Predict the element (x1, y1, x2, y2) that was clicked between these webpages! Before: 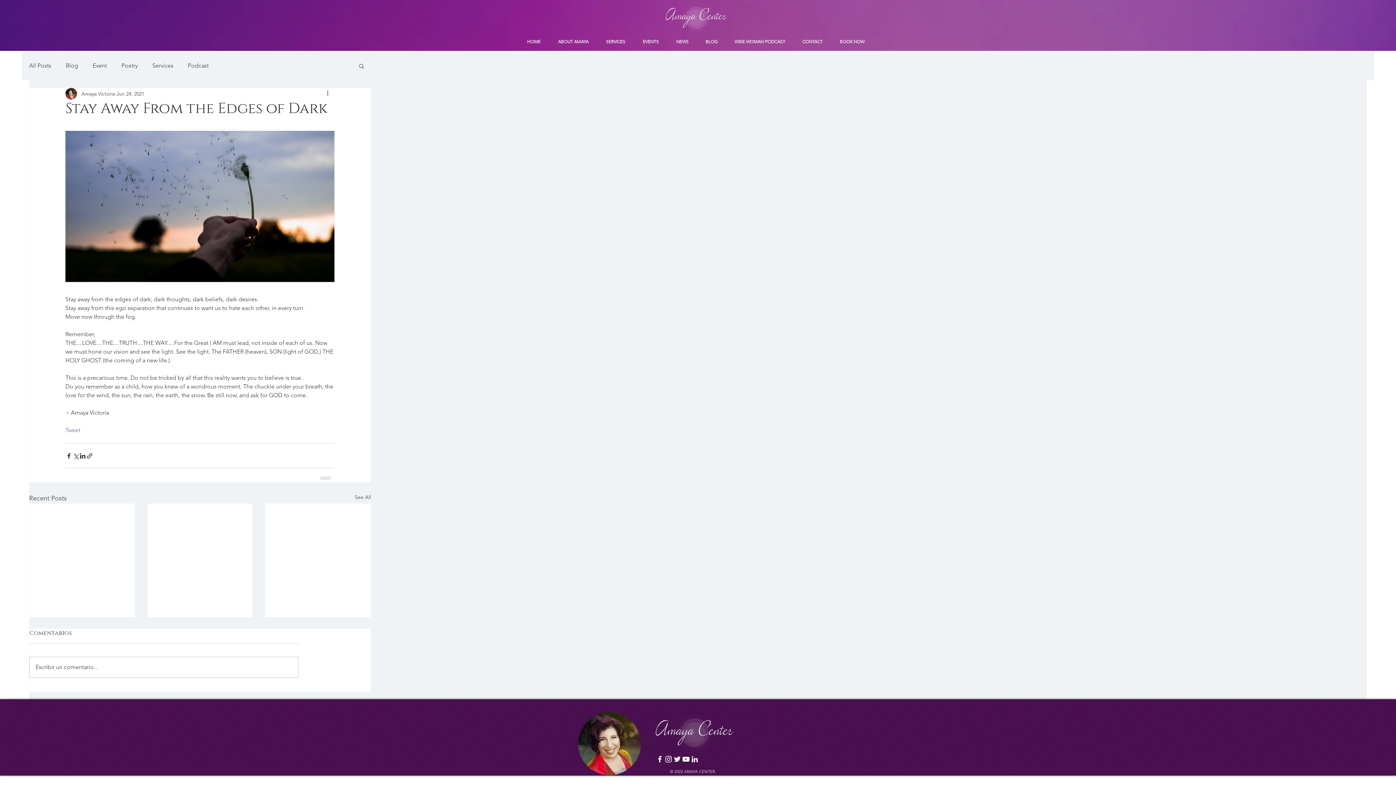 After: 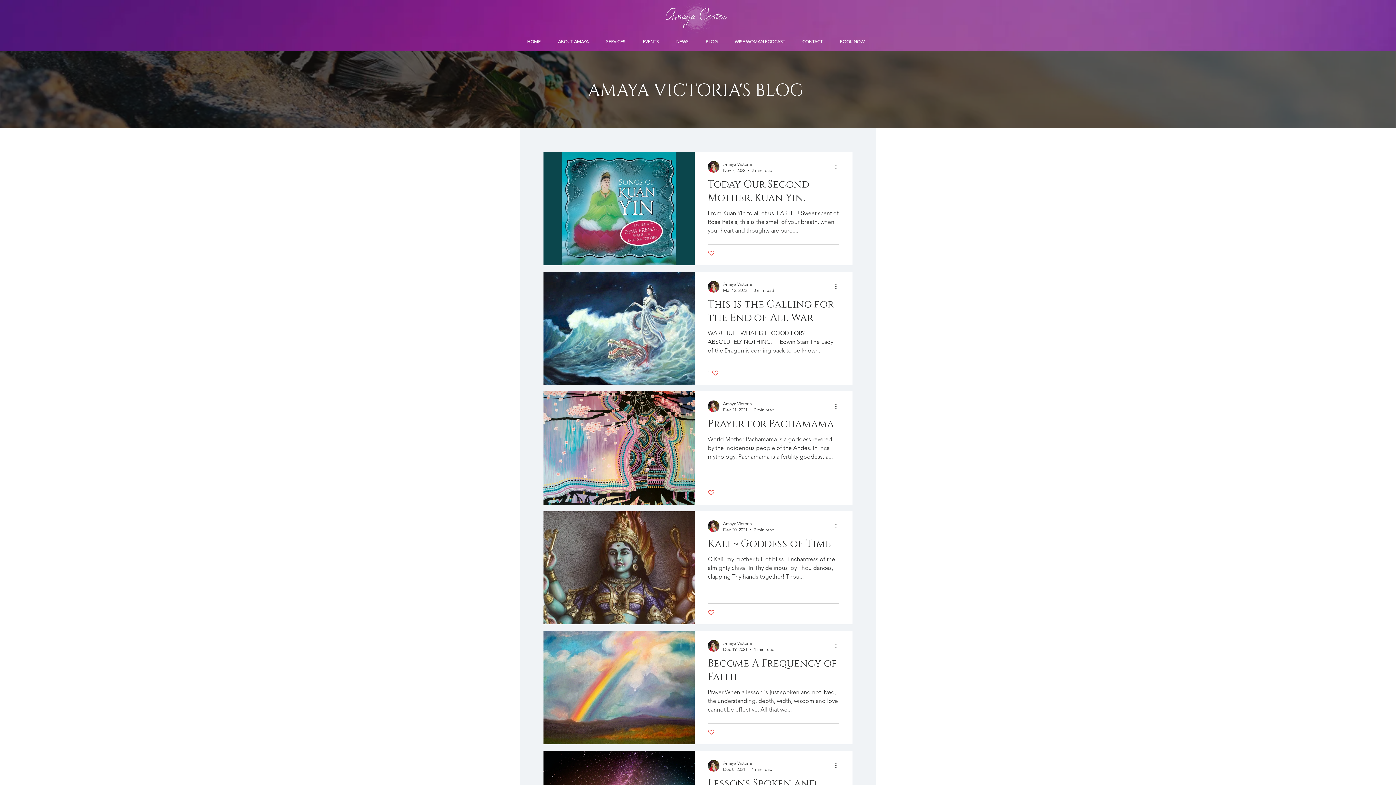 Action: label: BLOG bbox: (700, 32, 729, 50)